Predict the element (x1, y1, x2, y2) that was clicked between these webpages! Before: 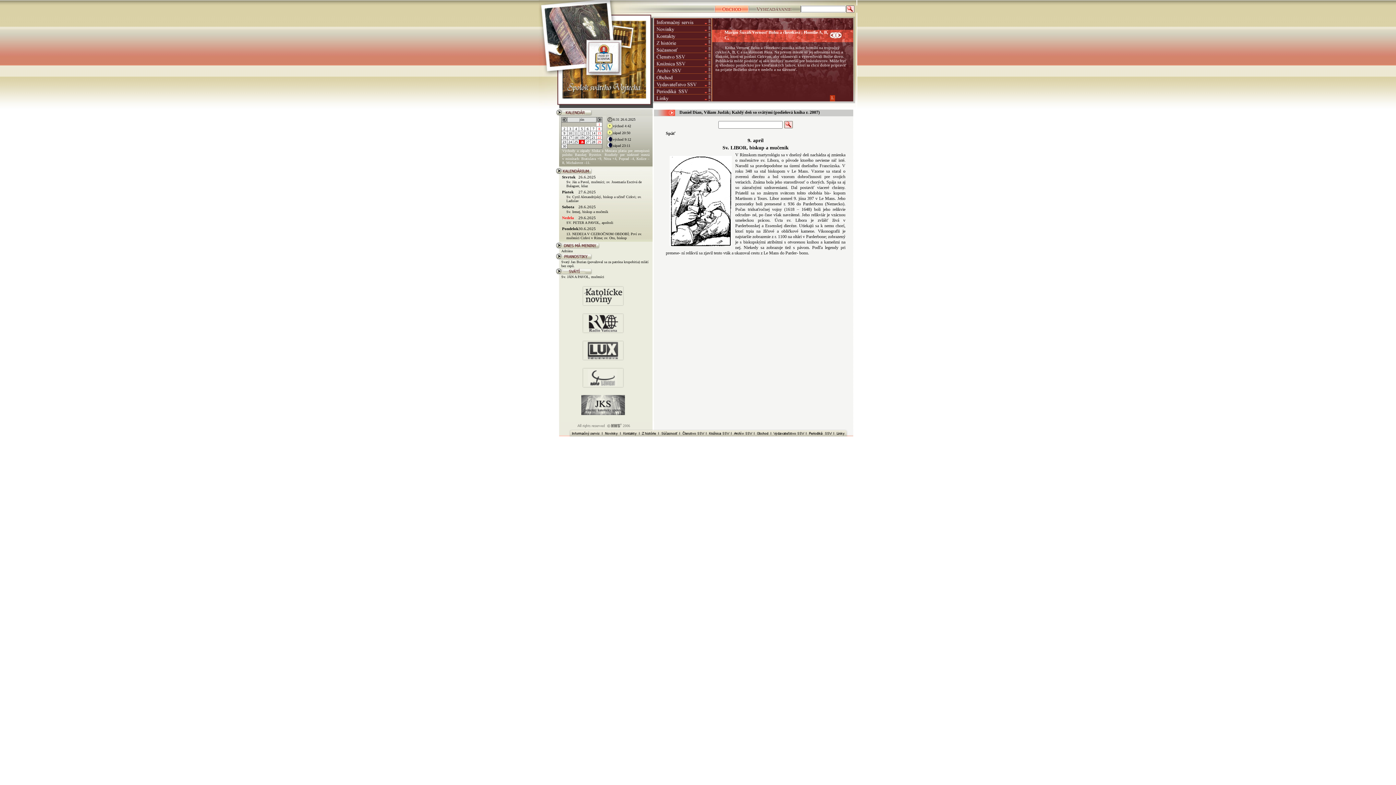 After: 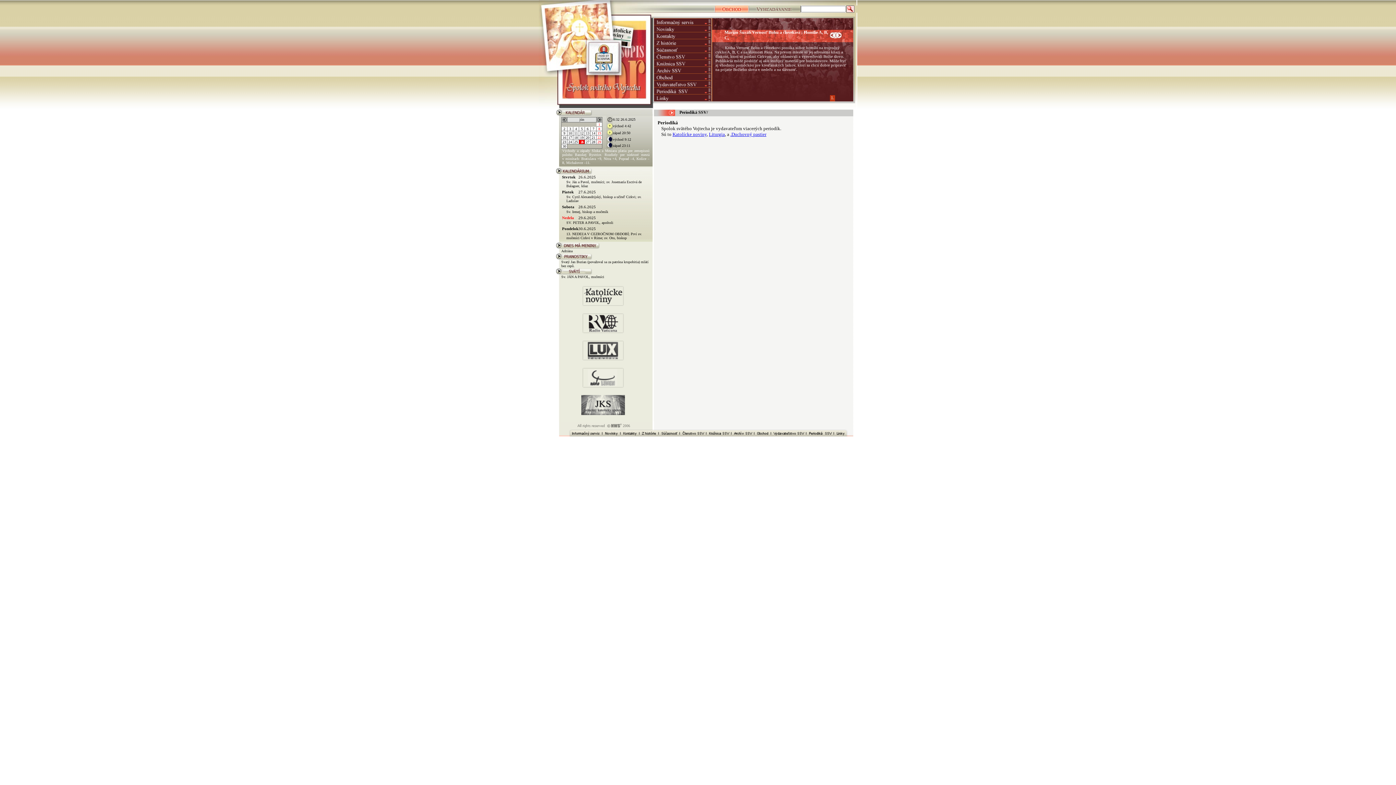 Action: bbox: (654, 90, 696, 95)